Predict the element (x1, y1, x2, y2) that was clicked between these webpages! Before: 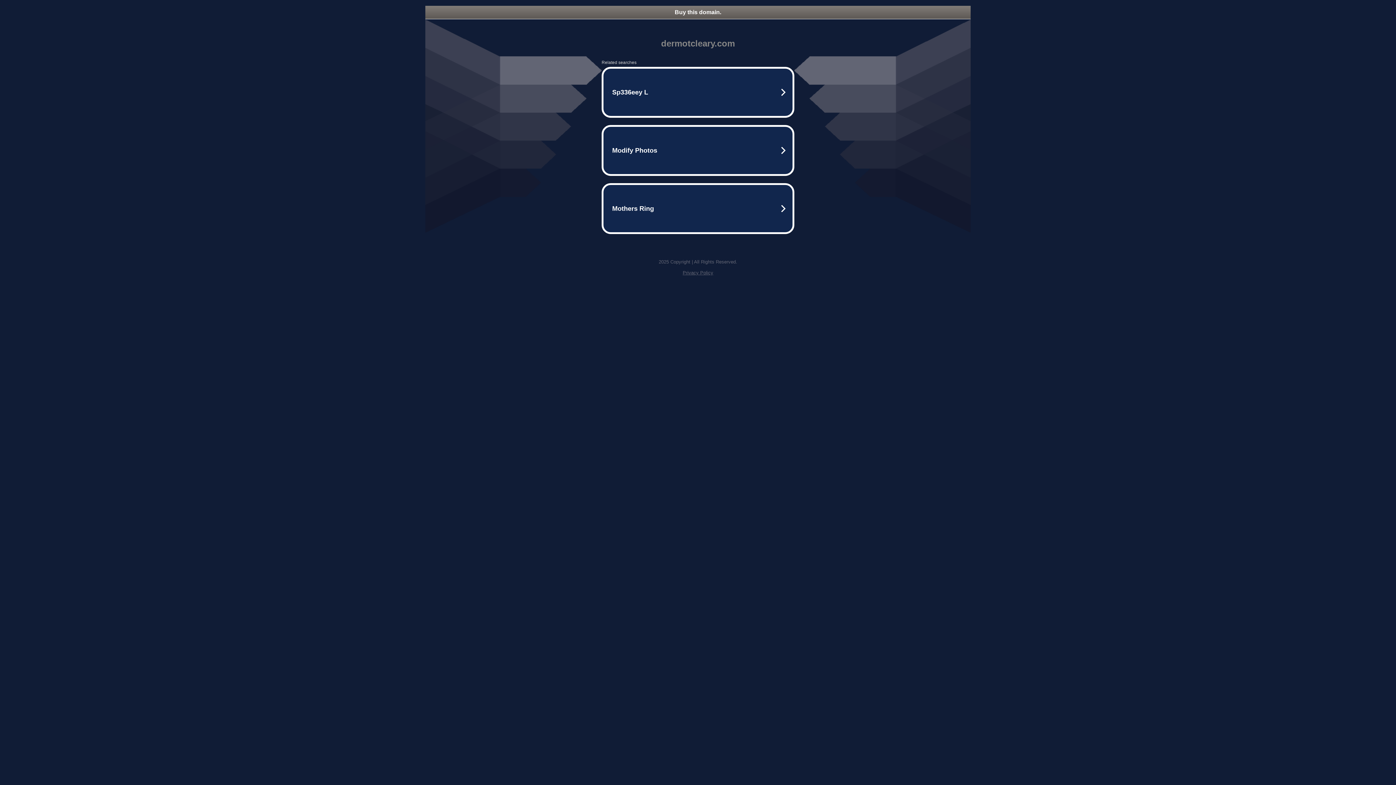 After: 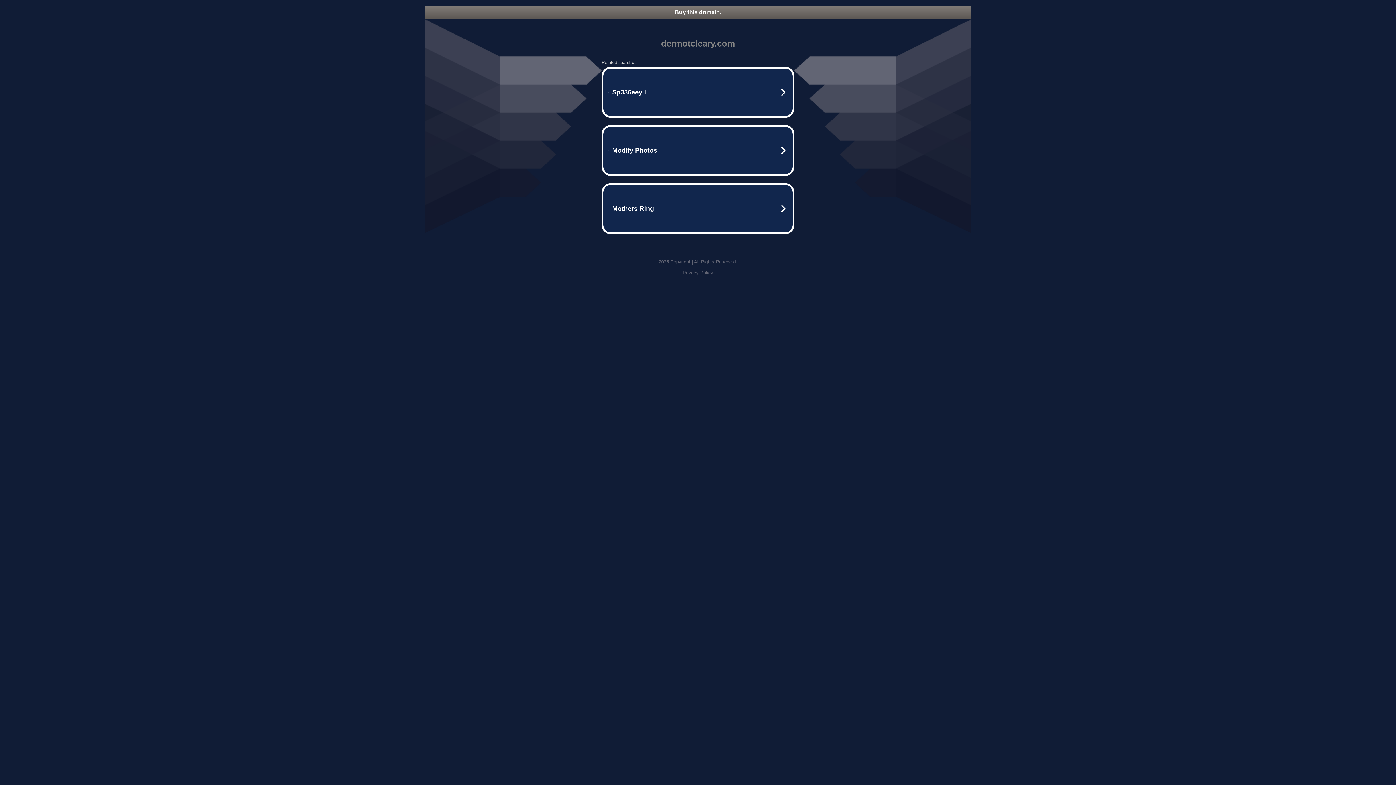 Action: bbox: (682, 270, 713, 275) label: Privacy Policy